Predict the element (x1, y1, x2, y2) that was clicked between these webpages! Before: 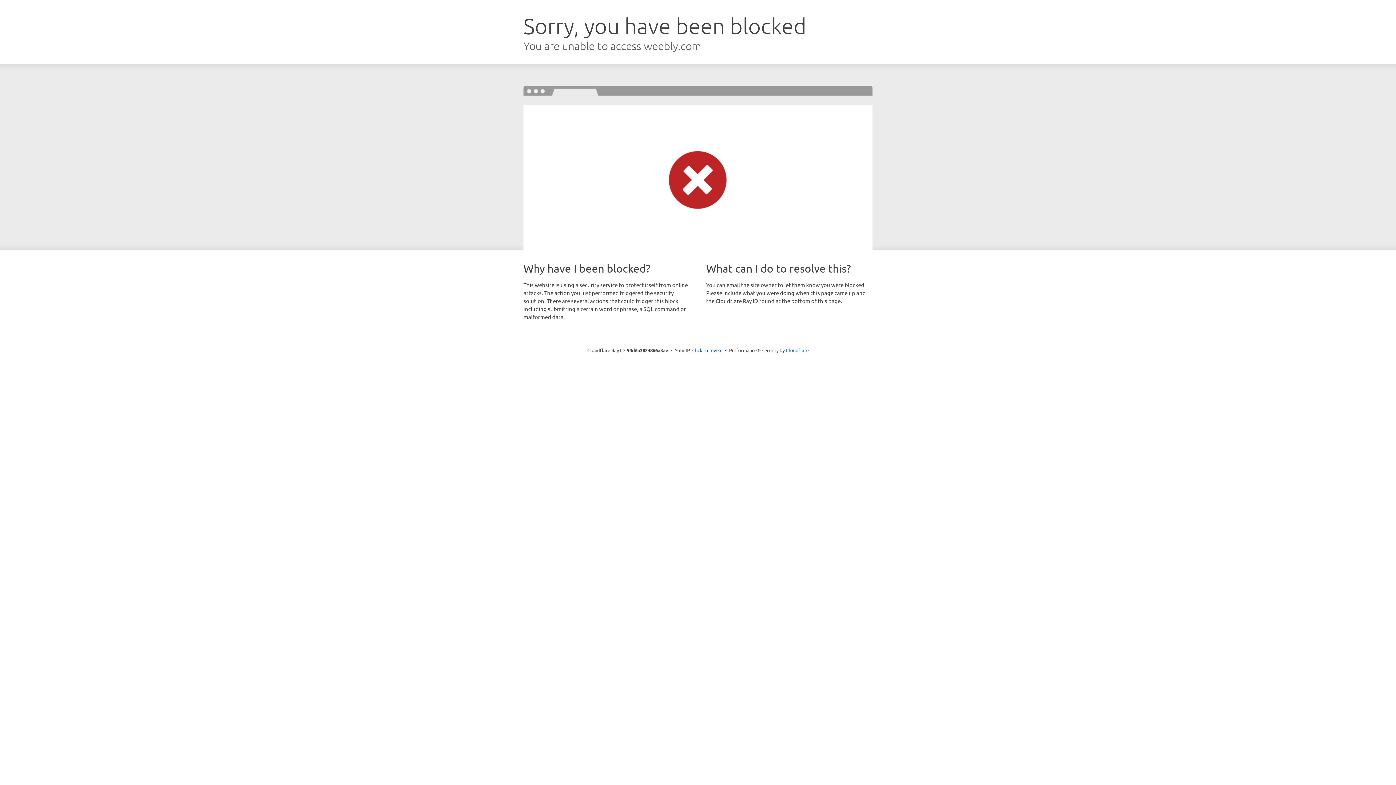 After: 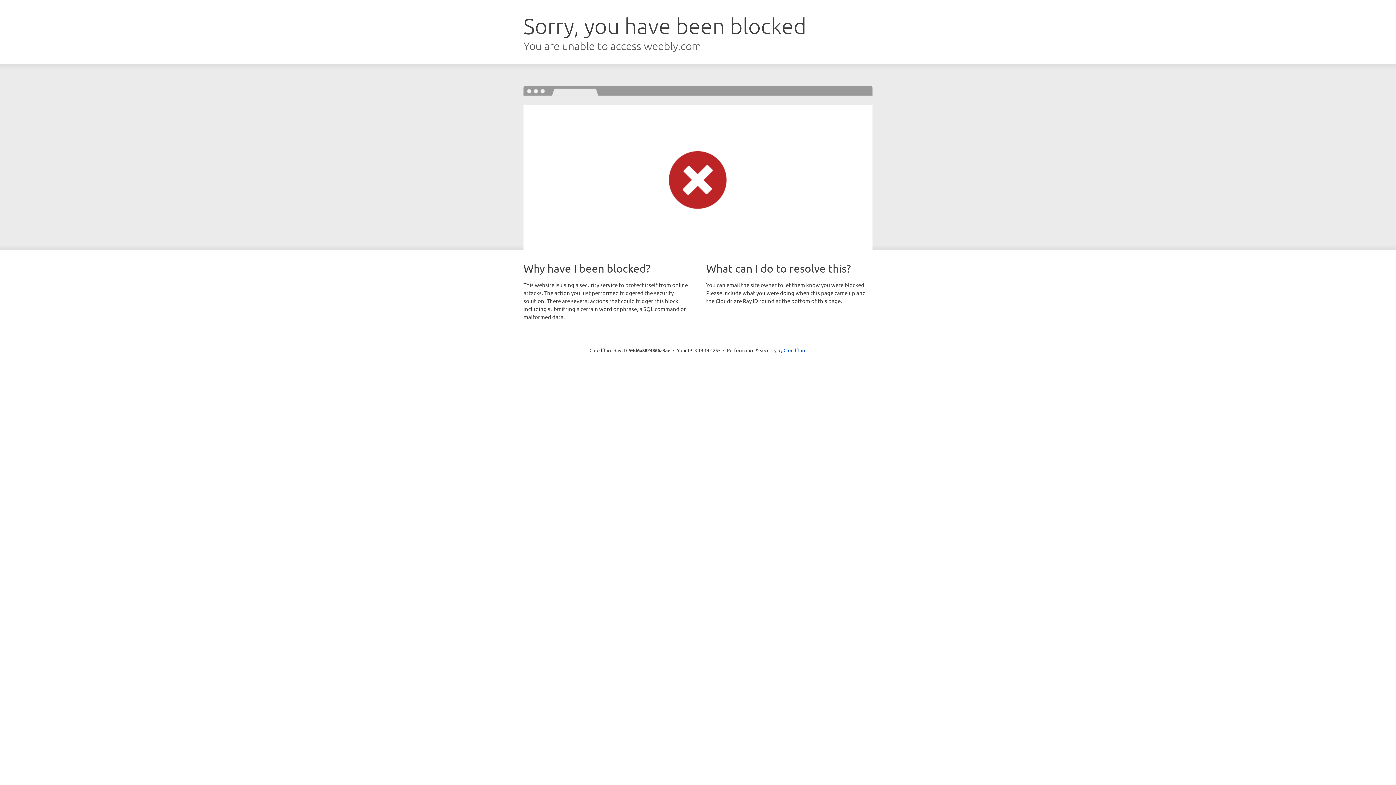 Action: bbox: (692, 346, 722, 353) label: Click to reveal